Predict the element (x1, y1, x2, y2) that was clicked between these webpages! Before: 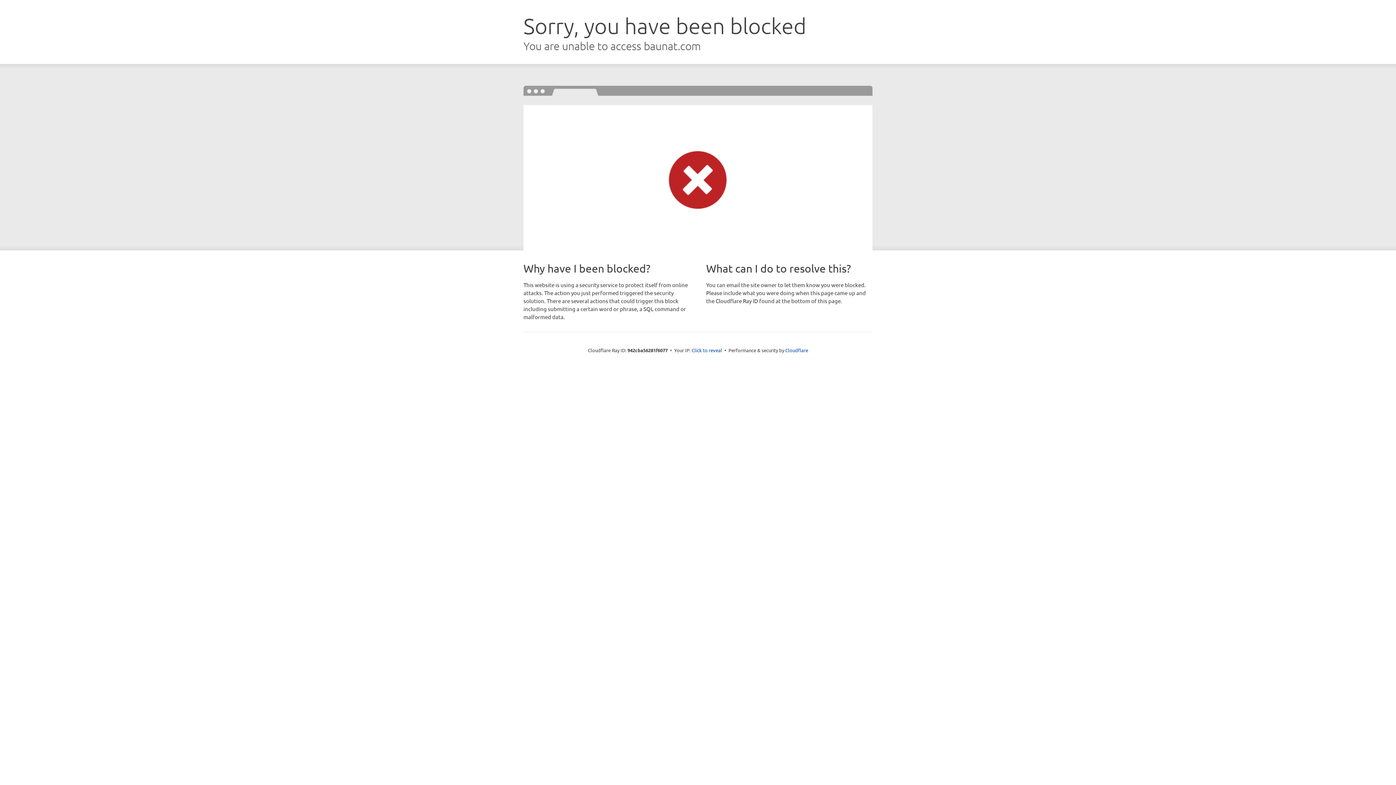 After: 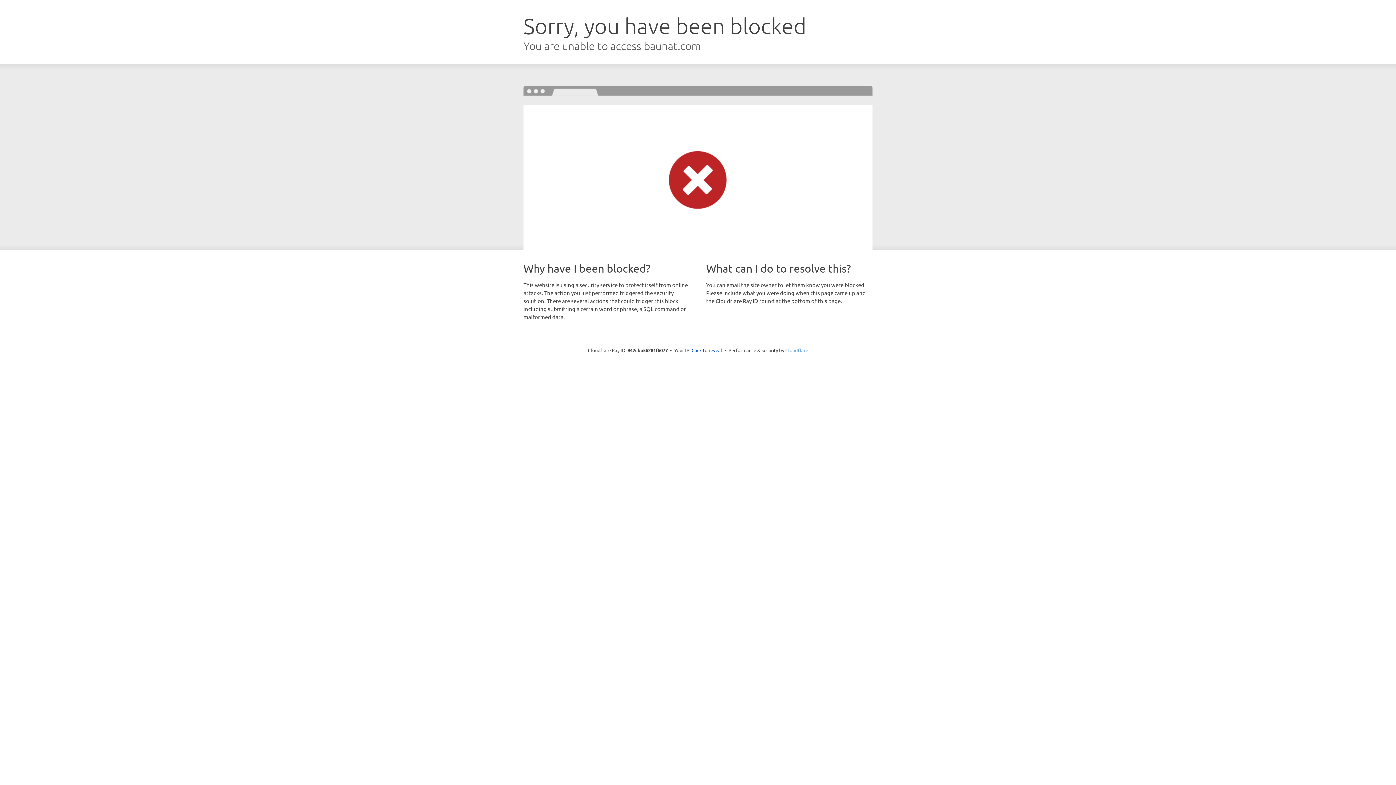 Action: label: Cloudflare bbox: (785, 347, 808, 353)